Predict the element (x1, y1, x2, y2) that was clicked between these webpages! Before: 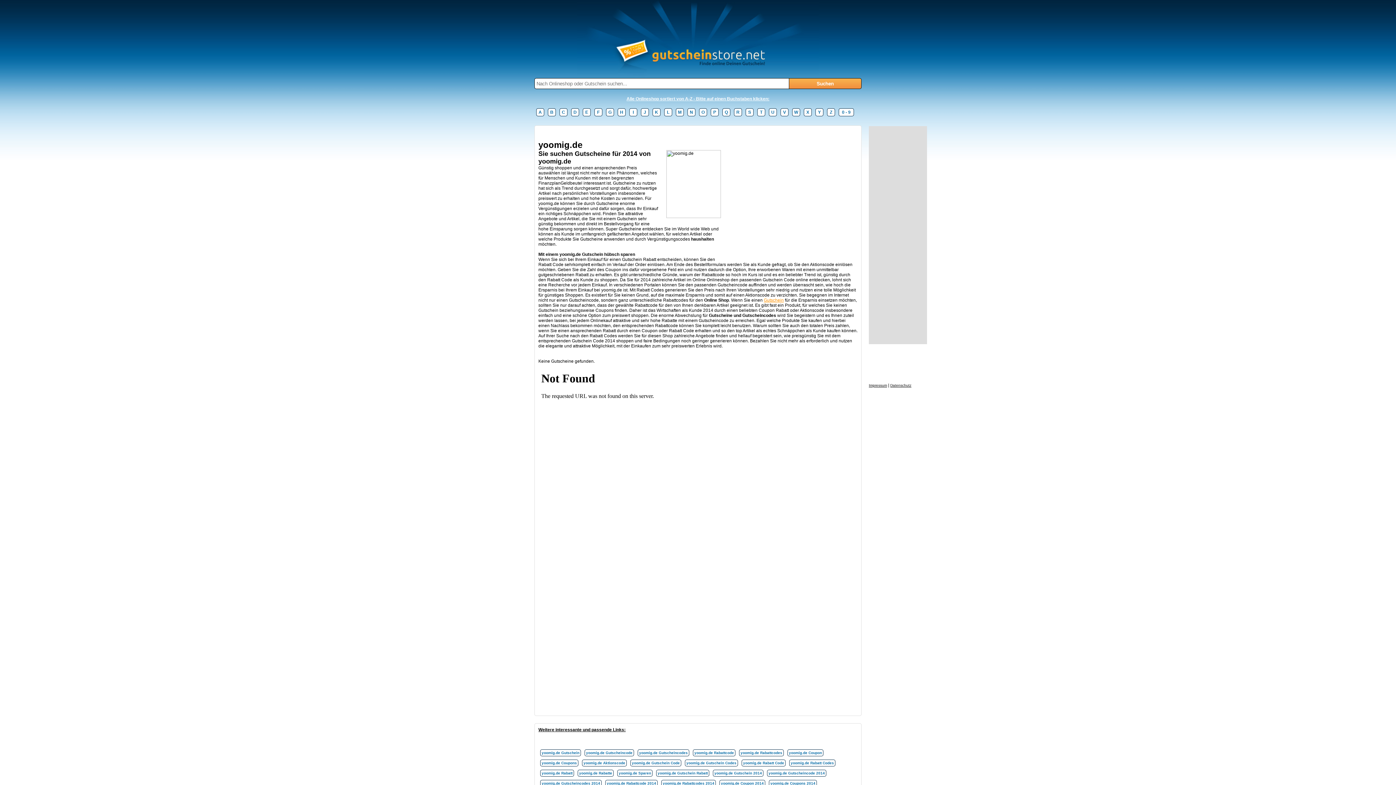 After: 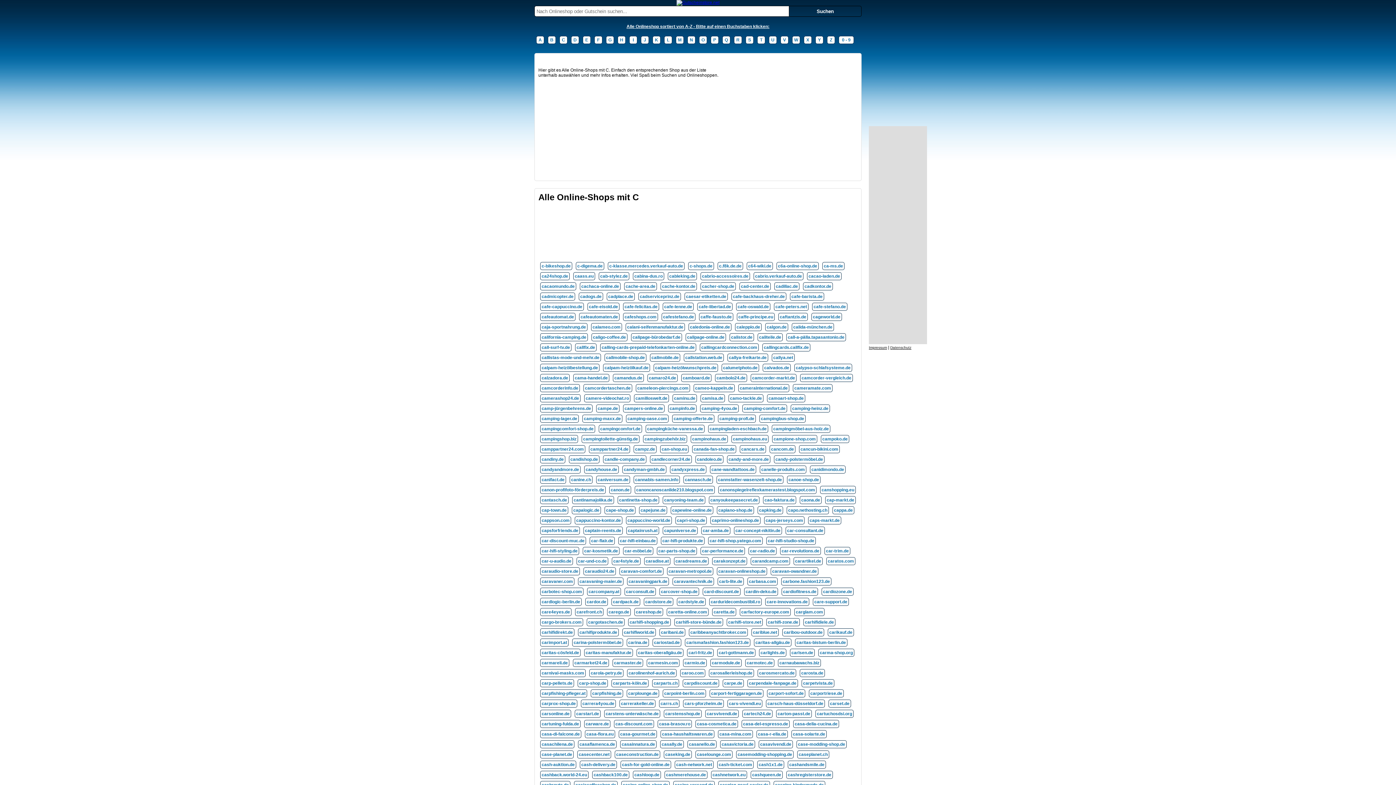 Action: bbox: (559, 108, 567, 116) label: C